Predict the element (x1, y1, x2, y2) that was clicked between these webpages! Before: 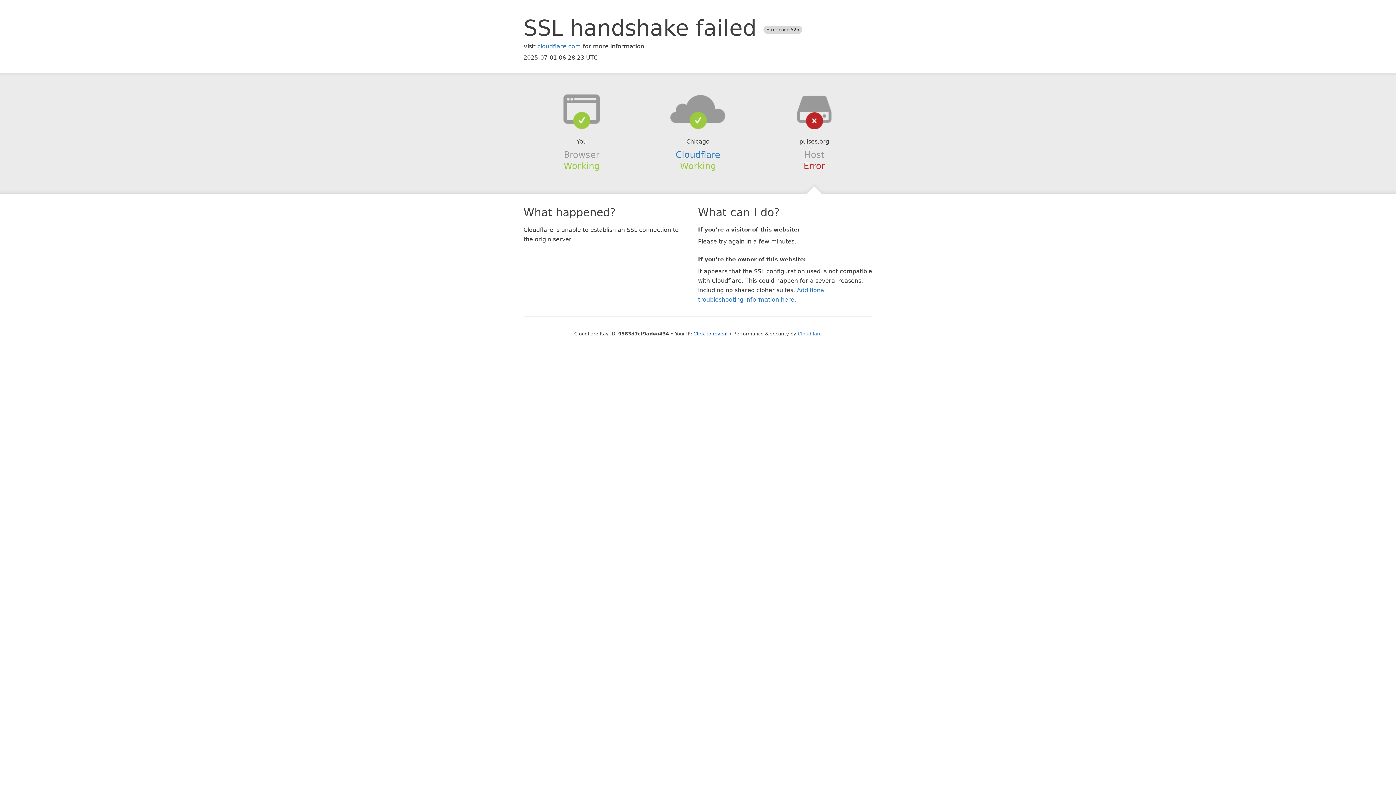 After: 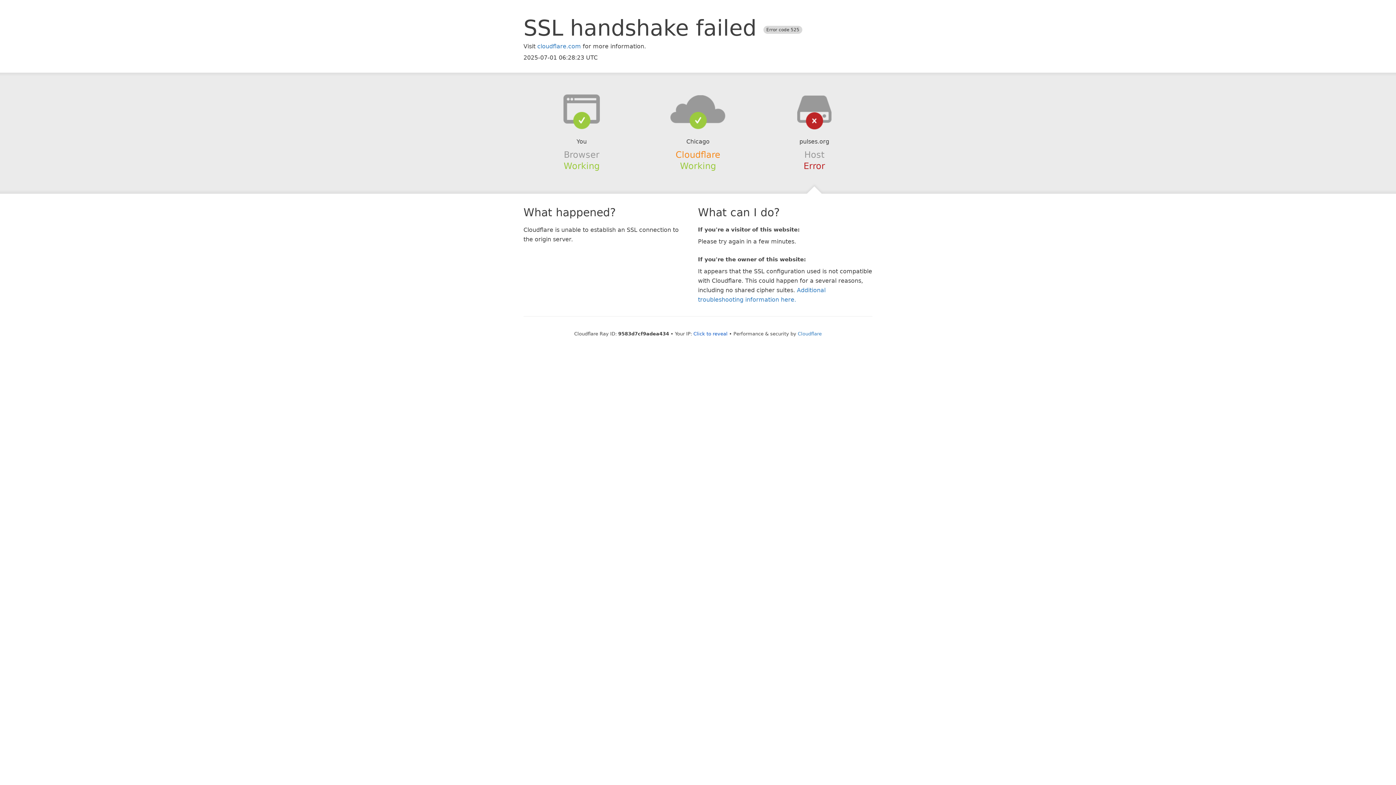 Action: label: Cloudflare bbox: (675, 149, 720, 159)